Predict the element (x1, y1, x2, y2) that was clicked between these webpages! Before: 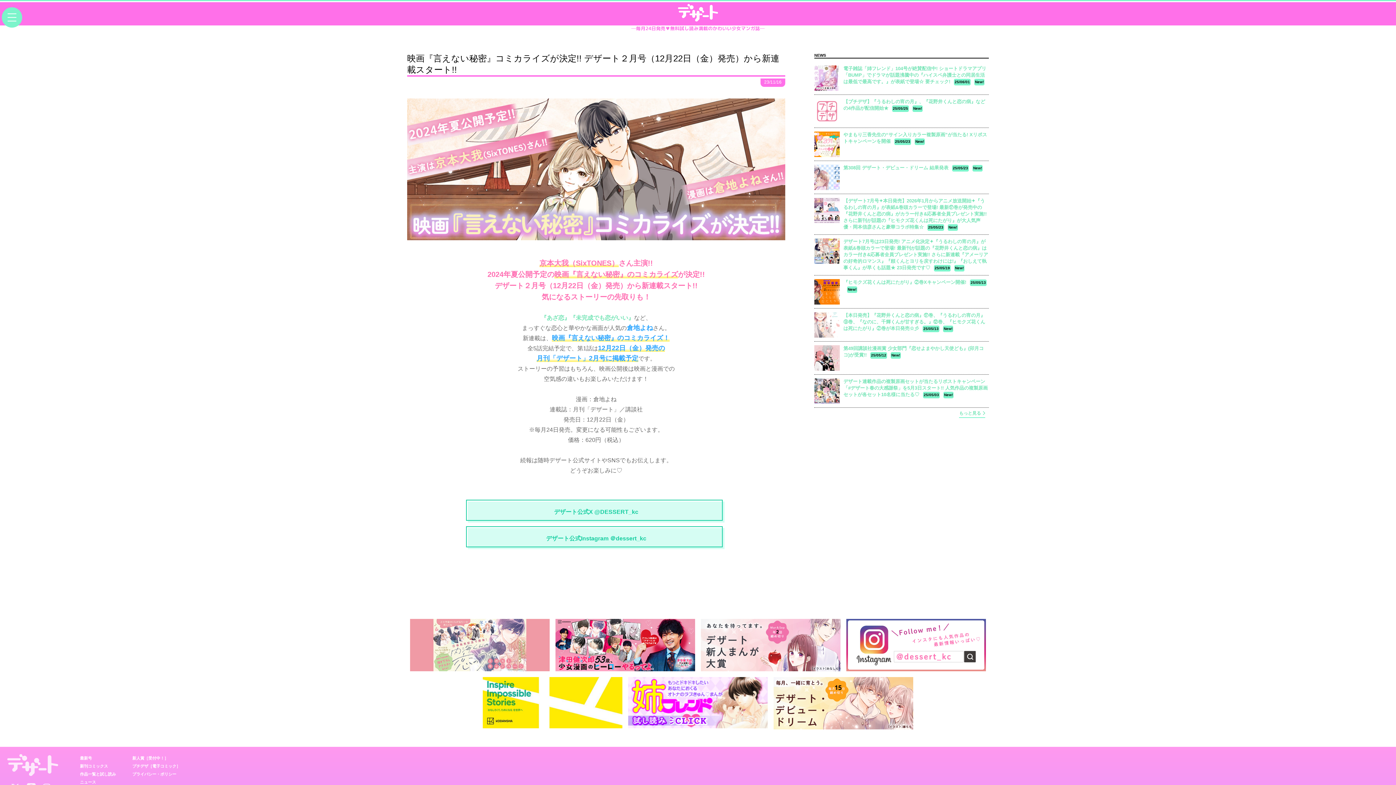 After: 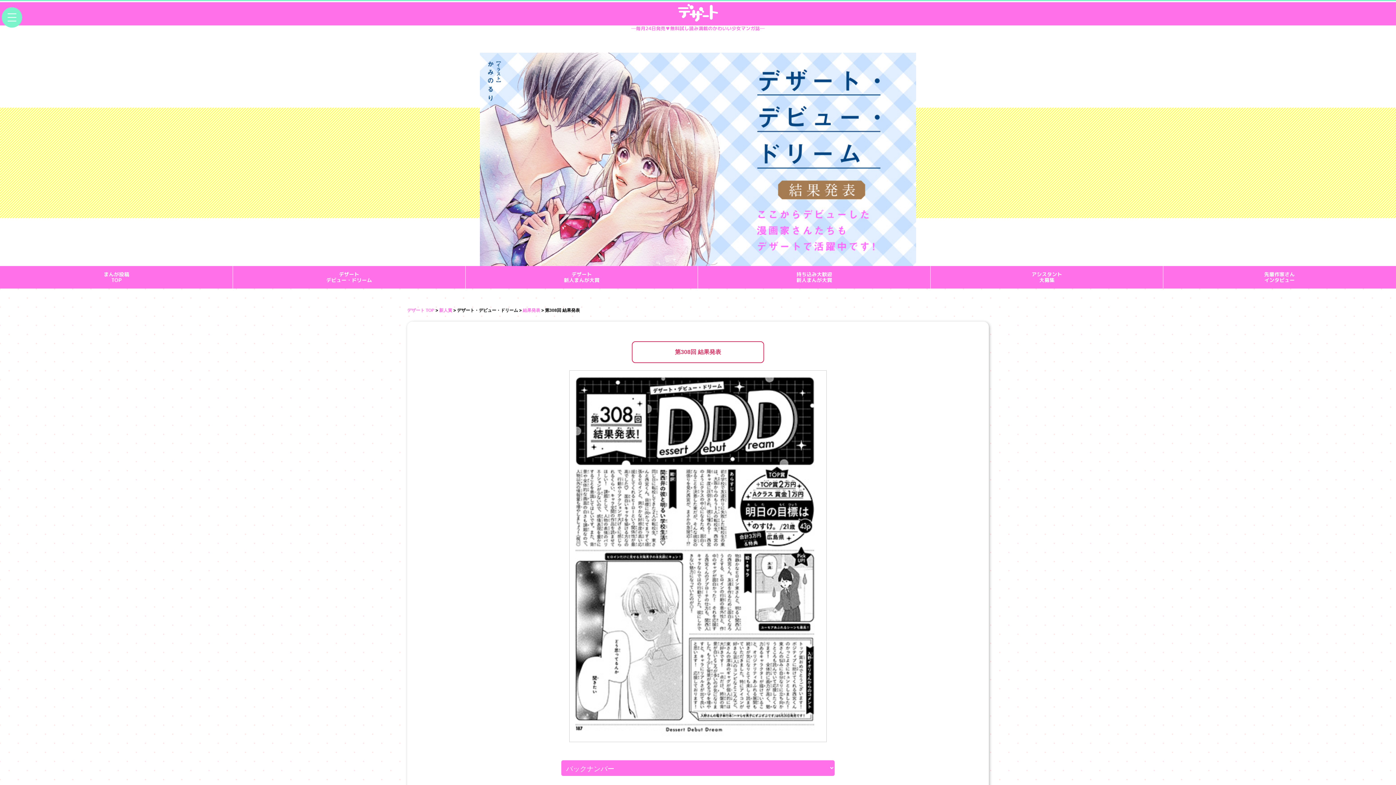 Action: bbox: (814, 161, 989, 194) label: 第308回 デザート・デビュー・ドリーム 結果発表25/05/23New!